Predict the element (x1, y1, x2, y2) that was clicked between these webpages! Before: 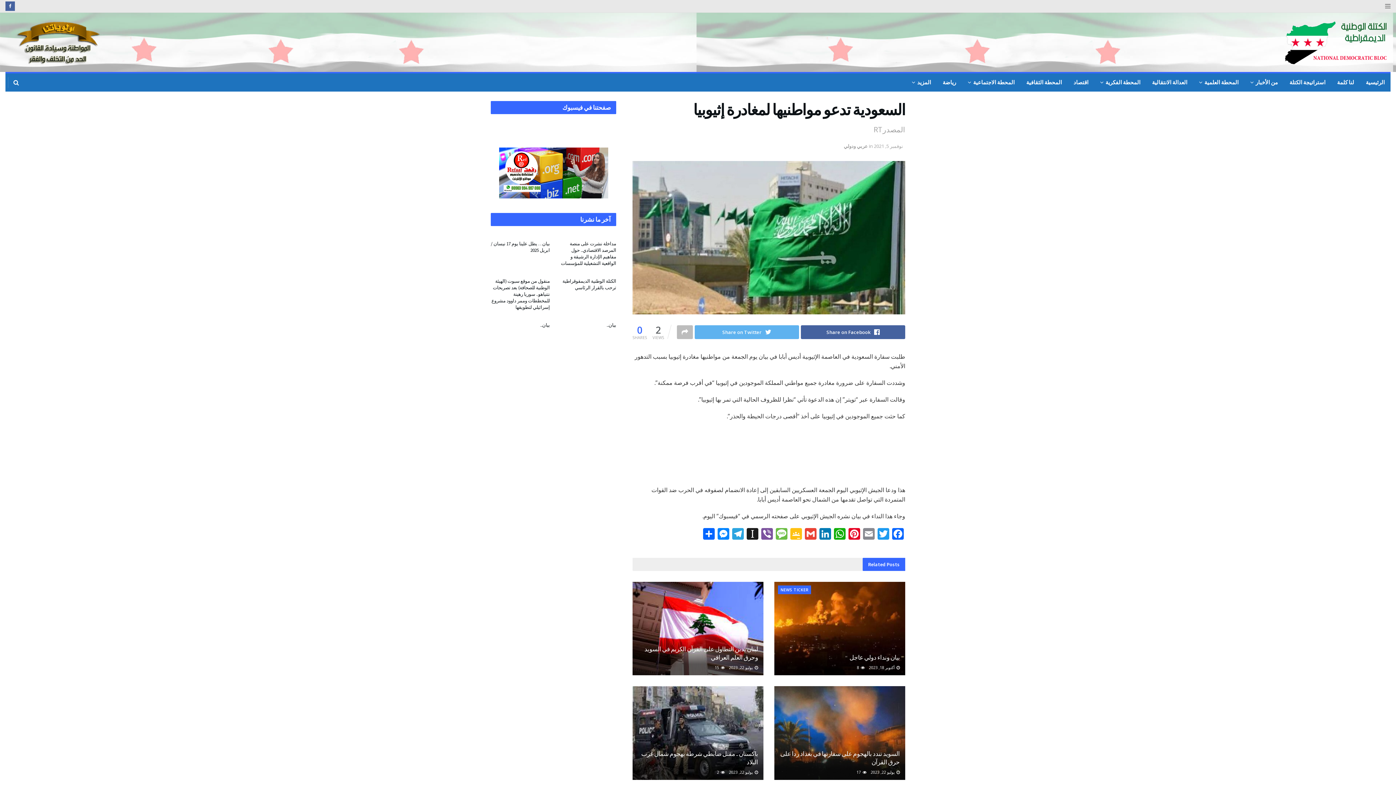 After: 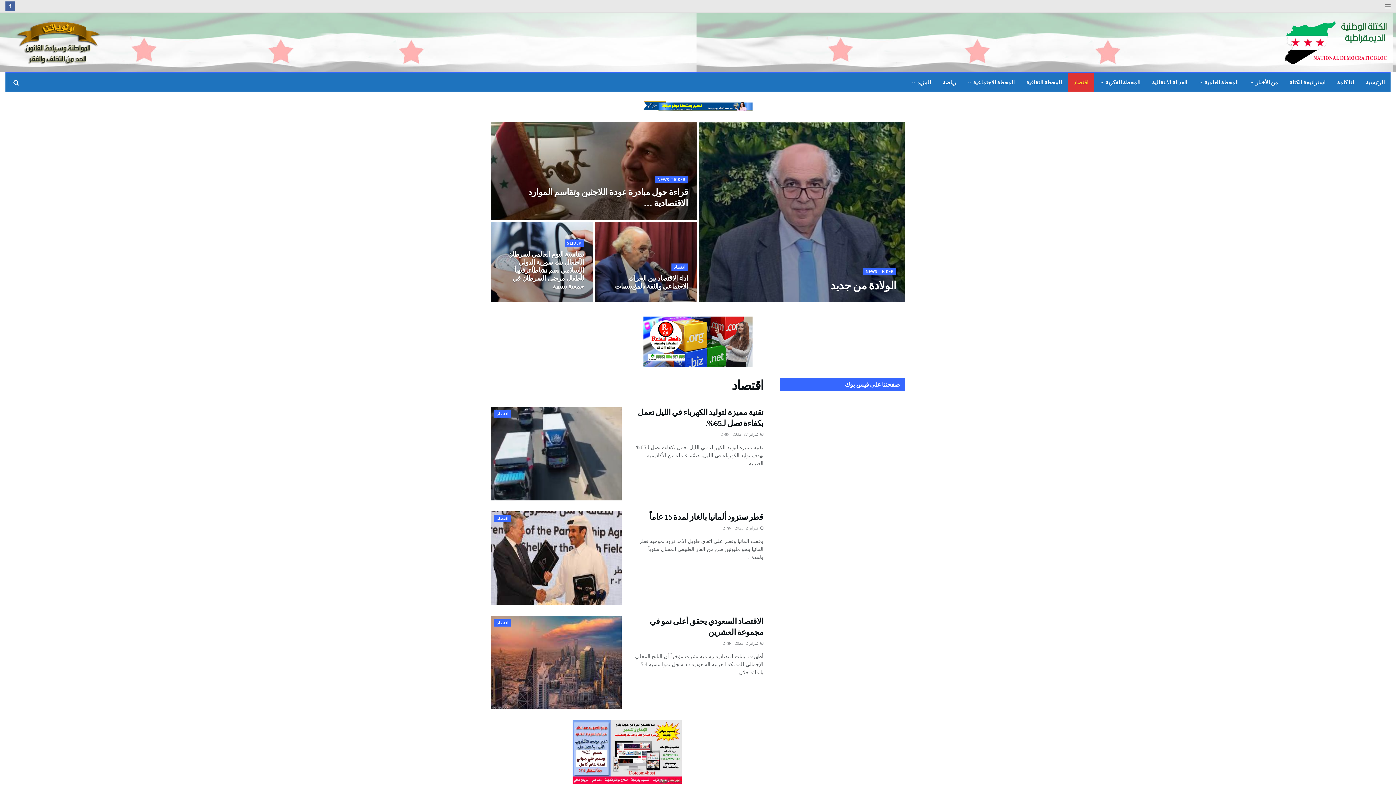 Action: label: اقتصاد bbox: (1068, 73, 1094, 91)